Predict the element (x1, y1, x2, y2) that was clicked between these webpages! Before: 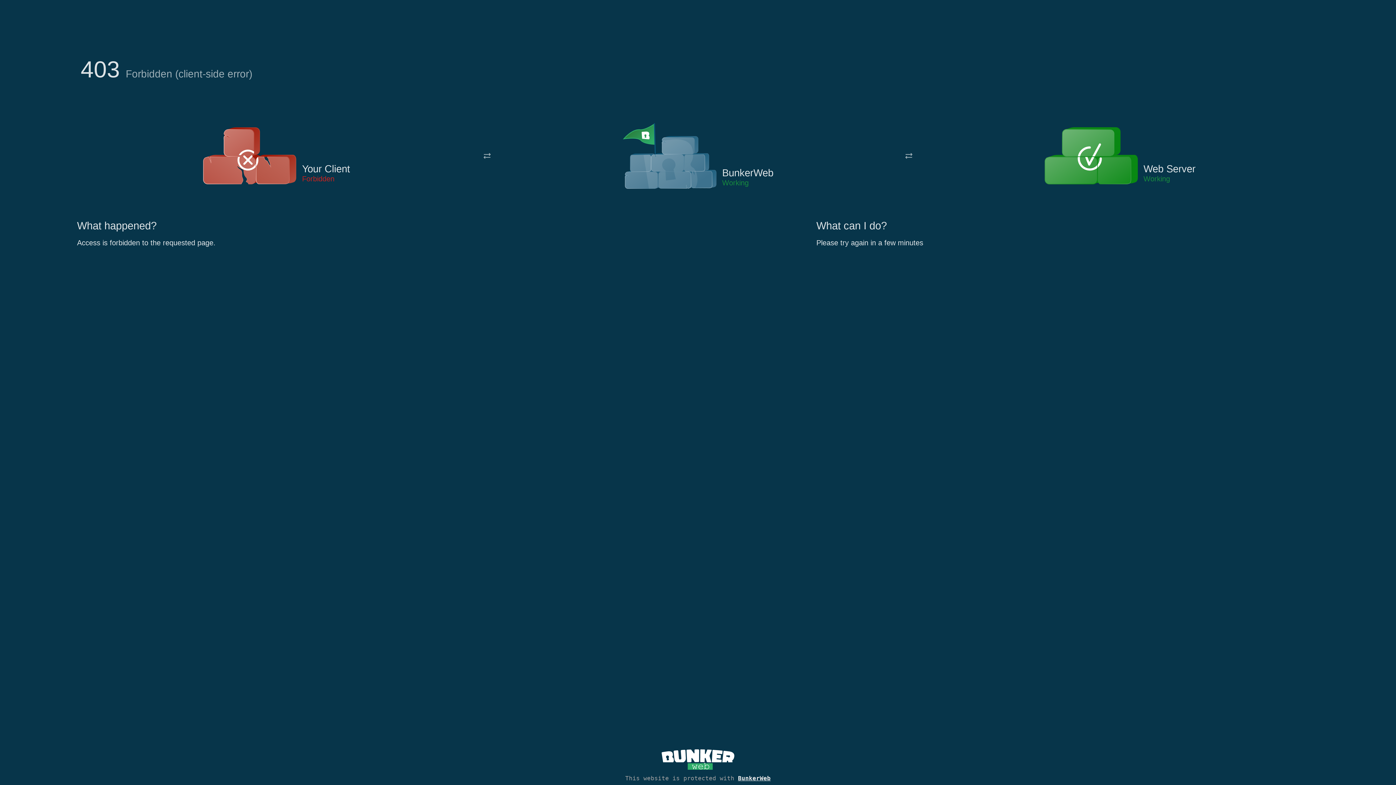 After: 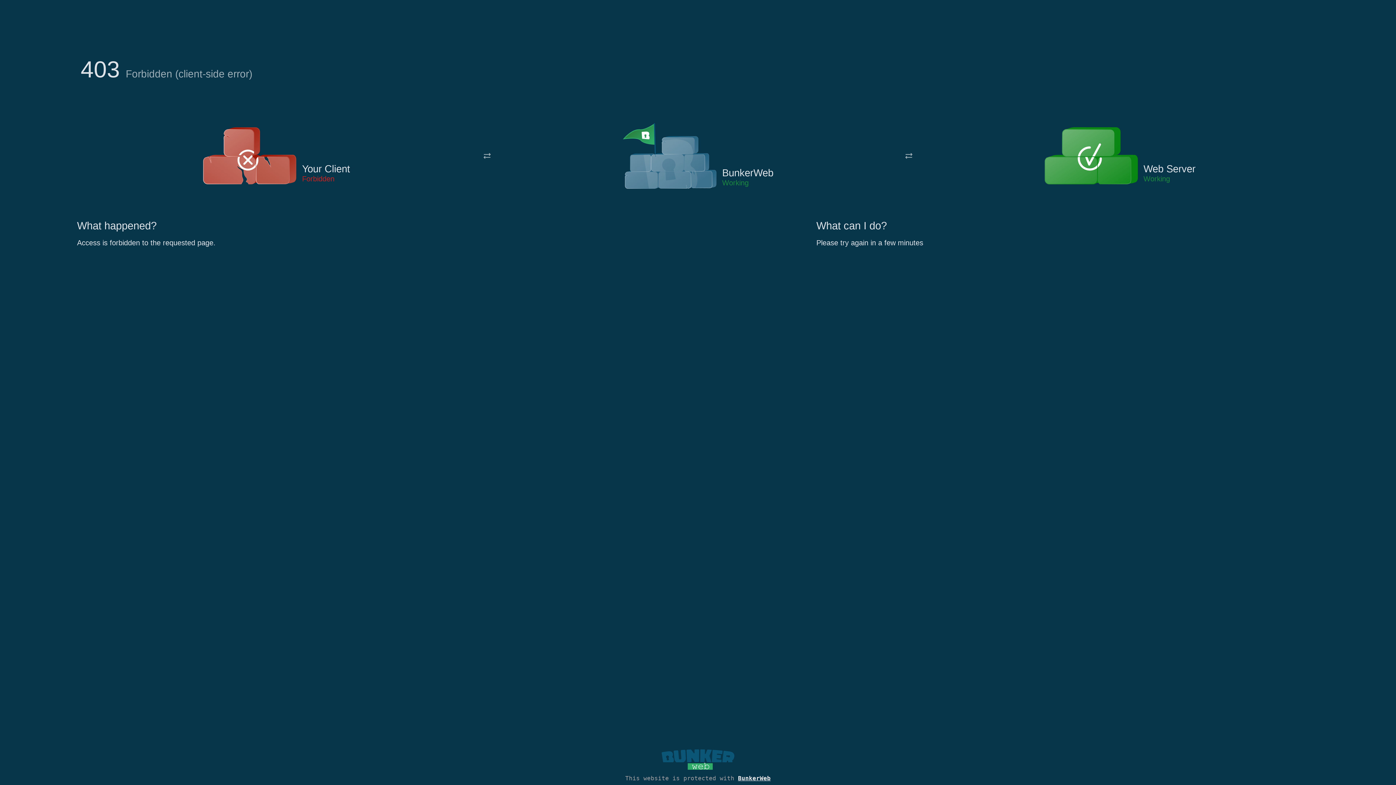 Action: bbox: (661, 765, 734, 773)